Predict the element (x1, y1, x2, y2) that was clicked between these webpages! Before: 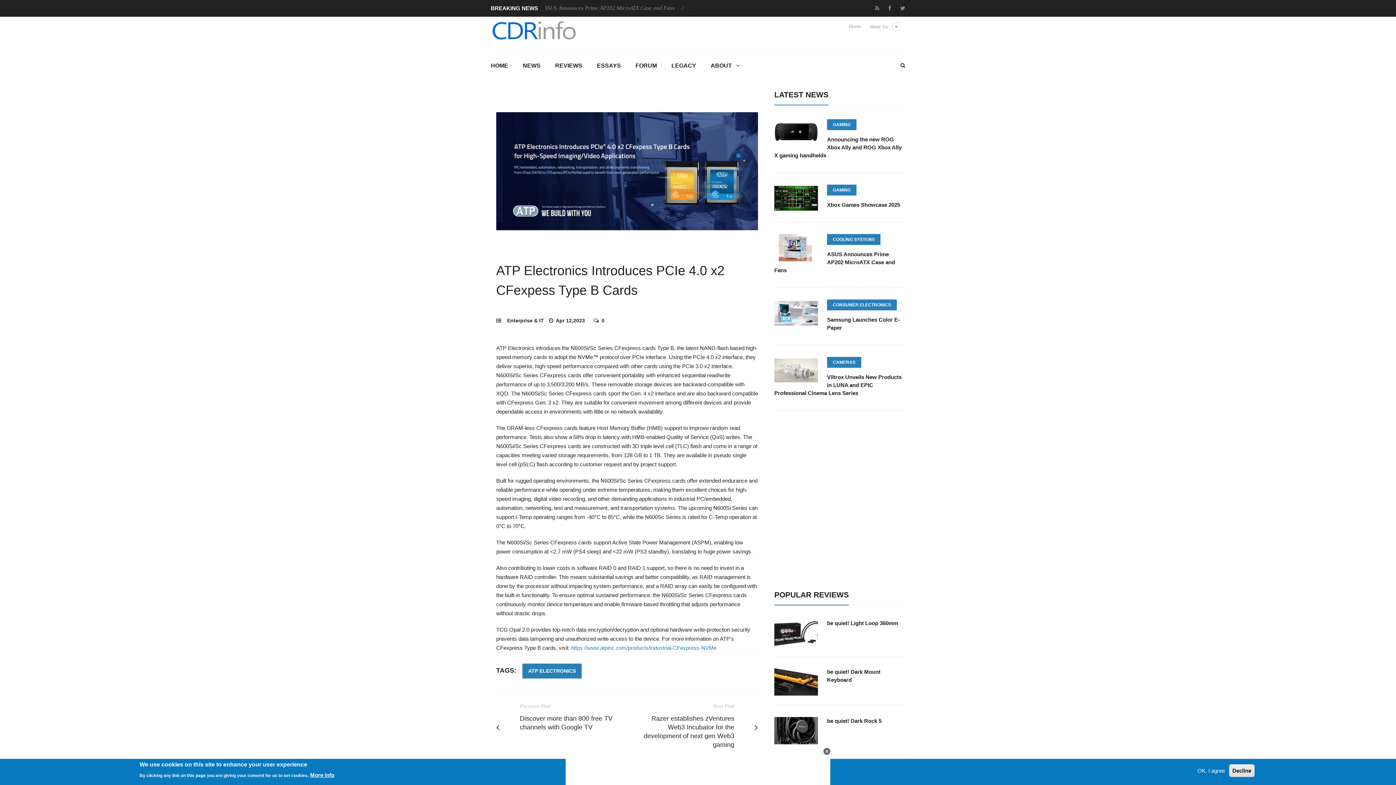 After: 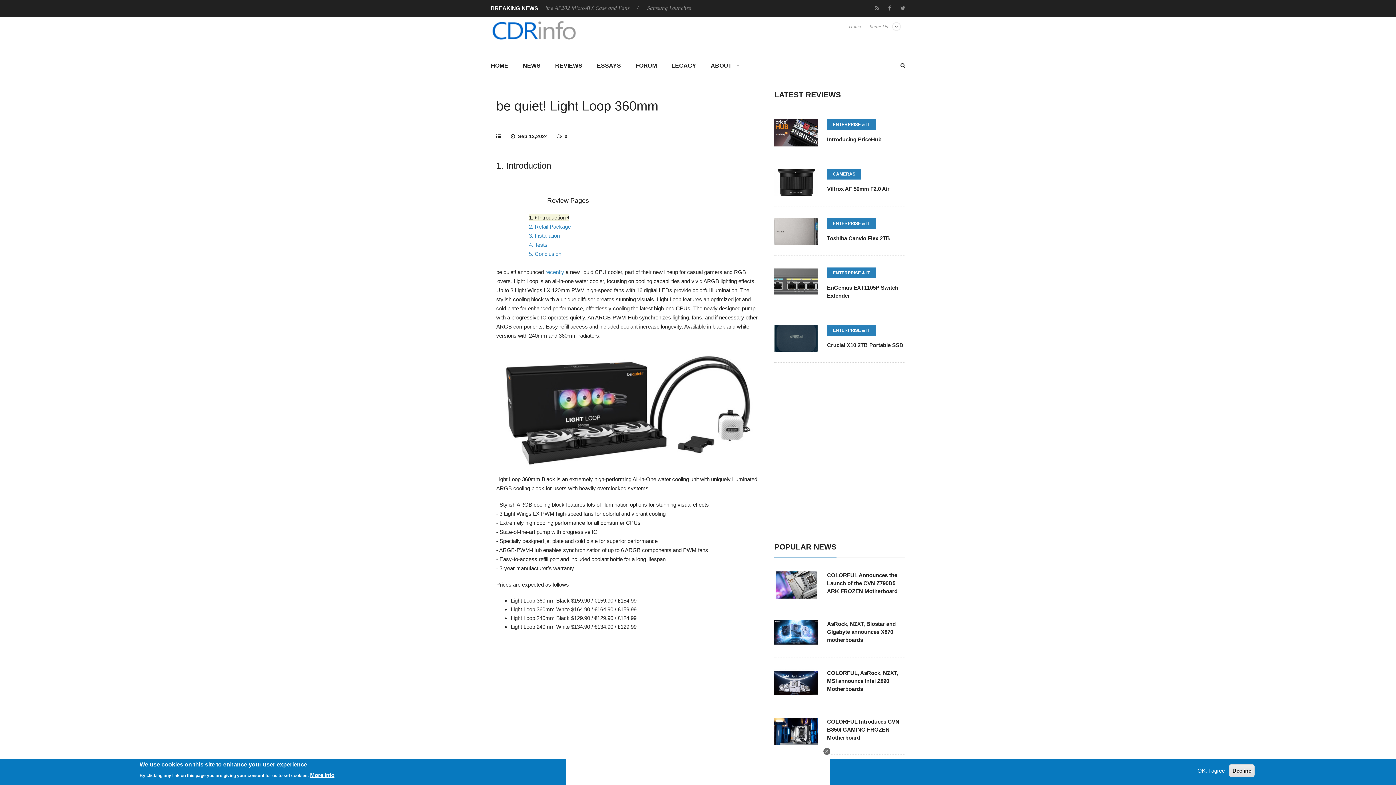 Action: label: be quiet! Light Loop 360mm bbox: (827, 620, 898, 626)